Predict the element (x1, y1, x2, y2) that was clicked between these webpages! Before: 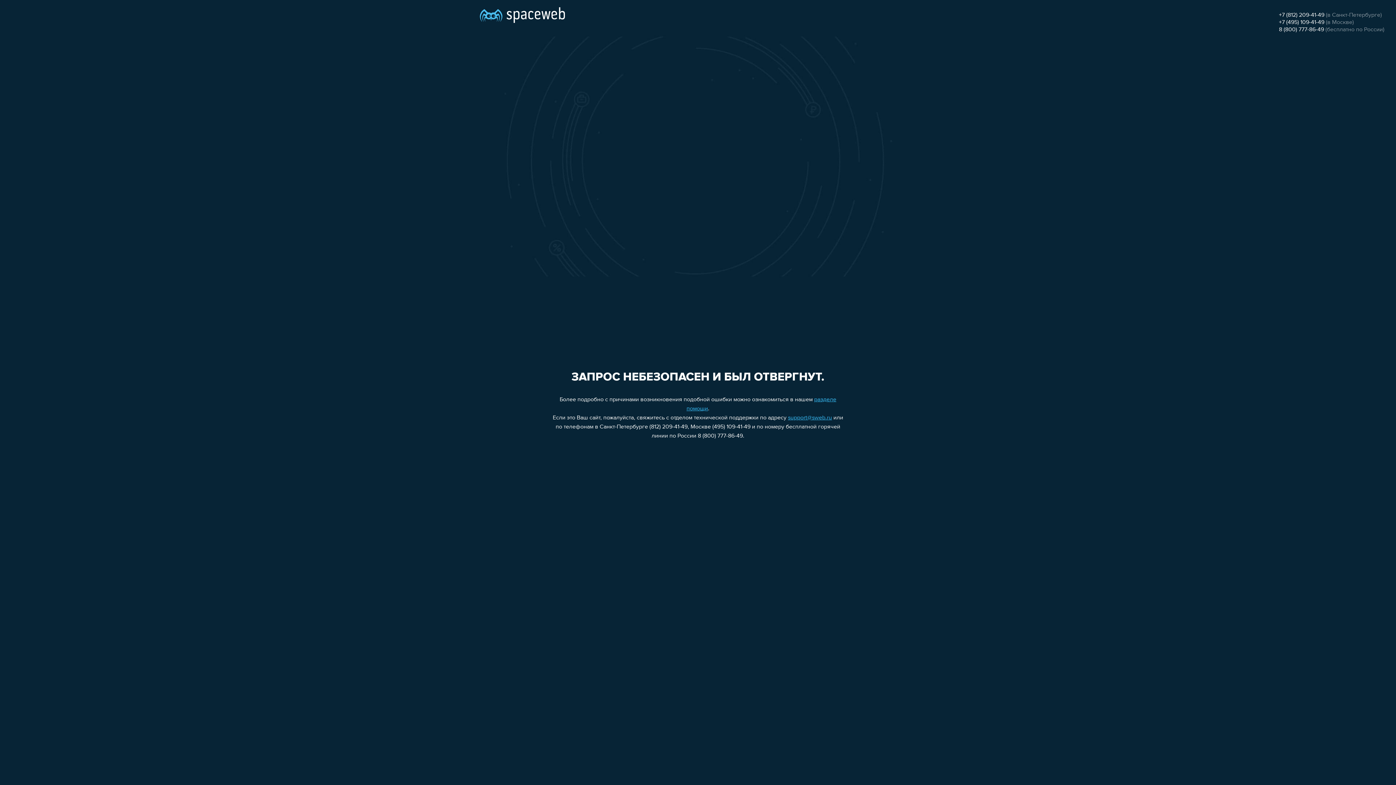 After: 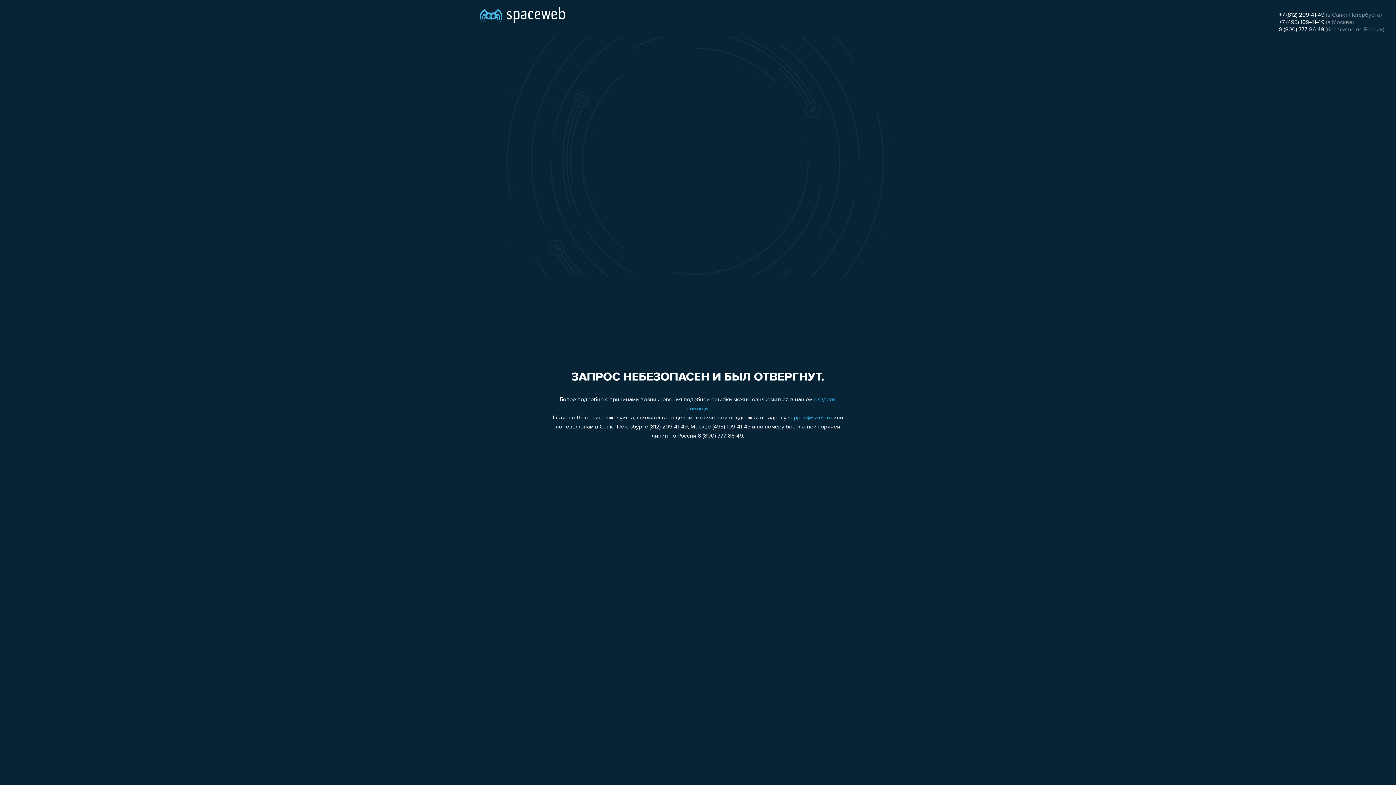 Action: label: 8 (800) 777-86-49 bbox: (1279, 26, 1324, 32)